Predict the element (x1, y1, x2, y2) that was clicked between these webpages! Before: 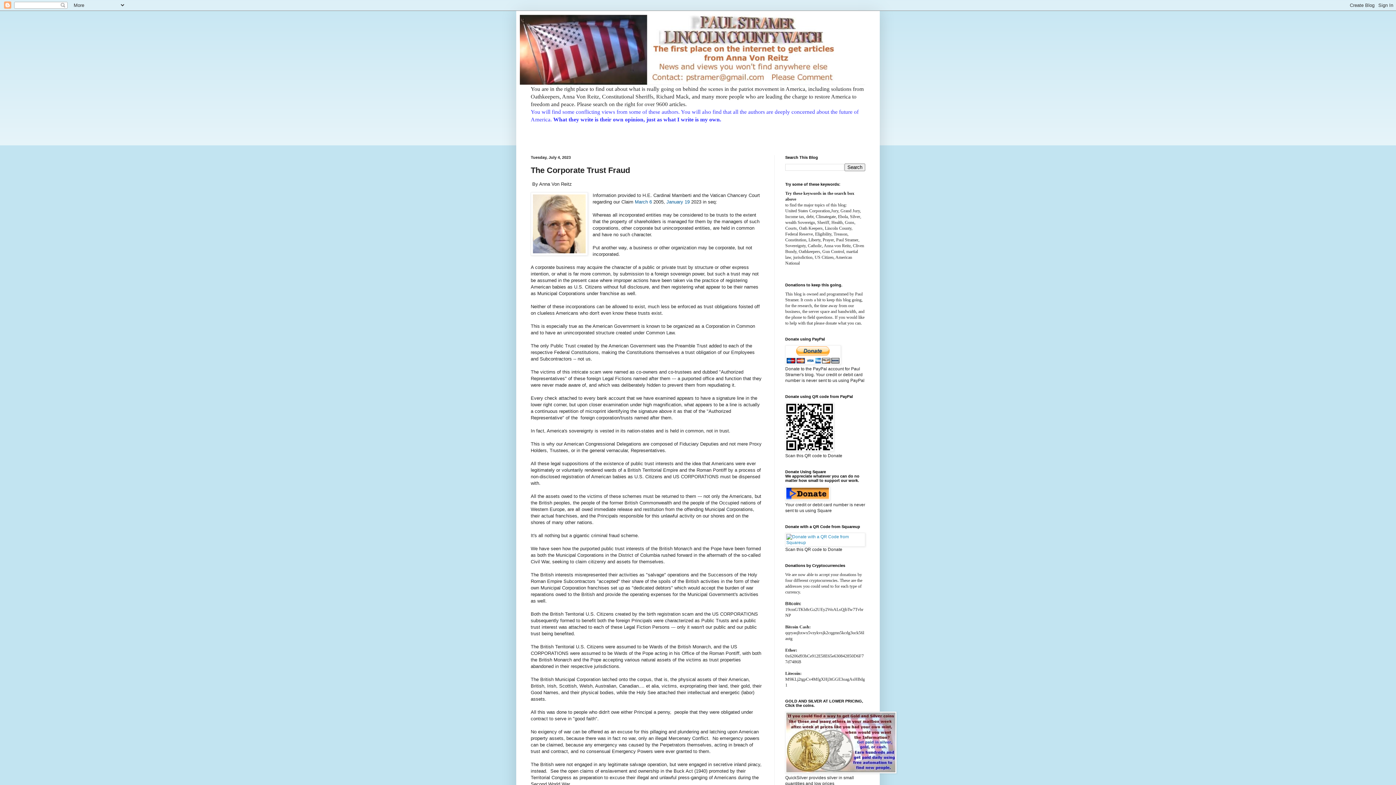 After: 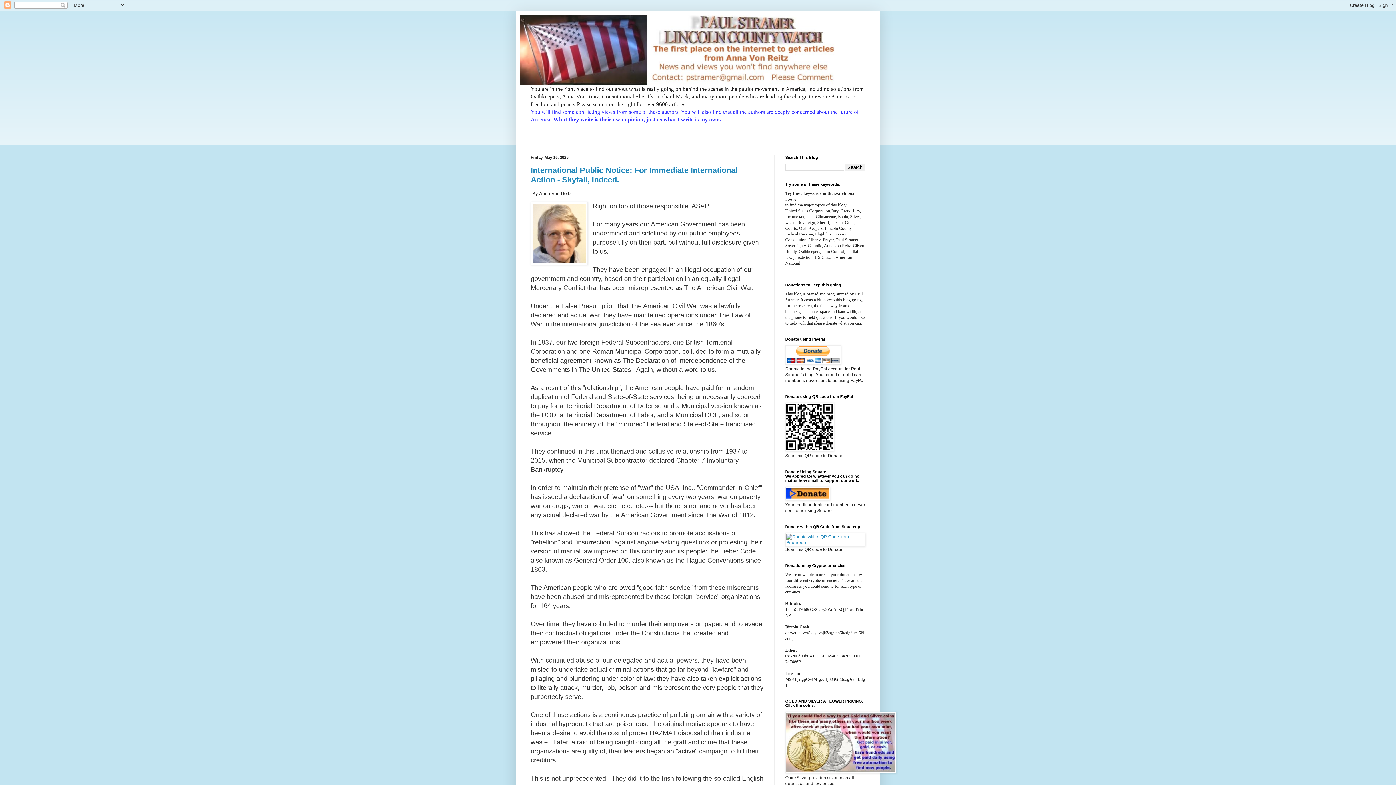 Action: bbox: (520, 14, 876, 84)